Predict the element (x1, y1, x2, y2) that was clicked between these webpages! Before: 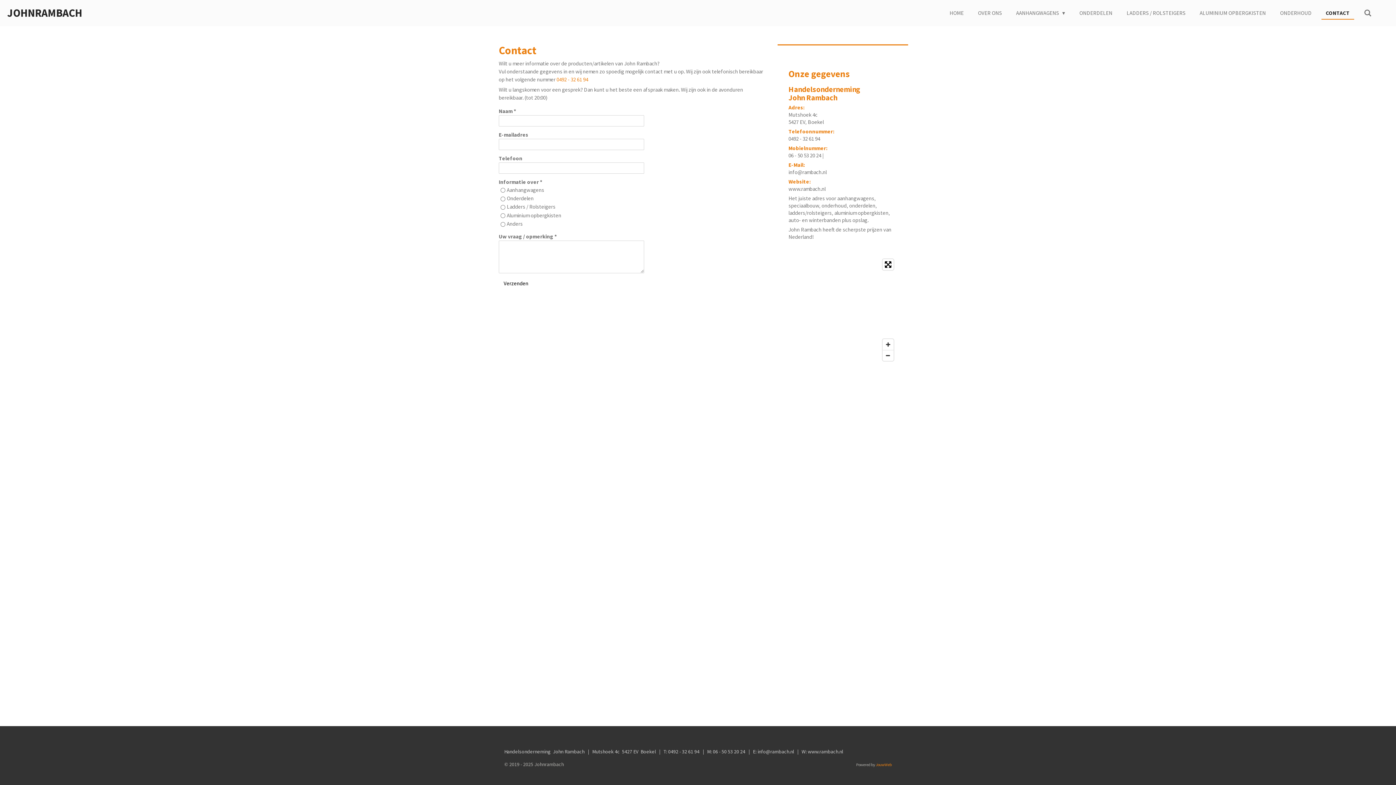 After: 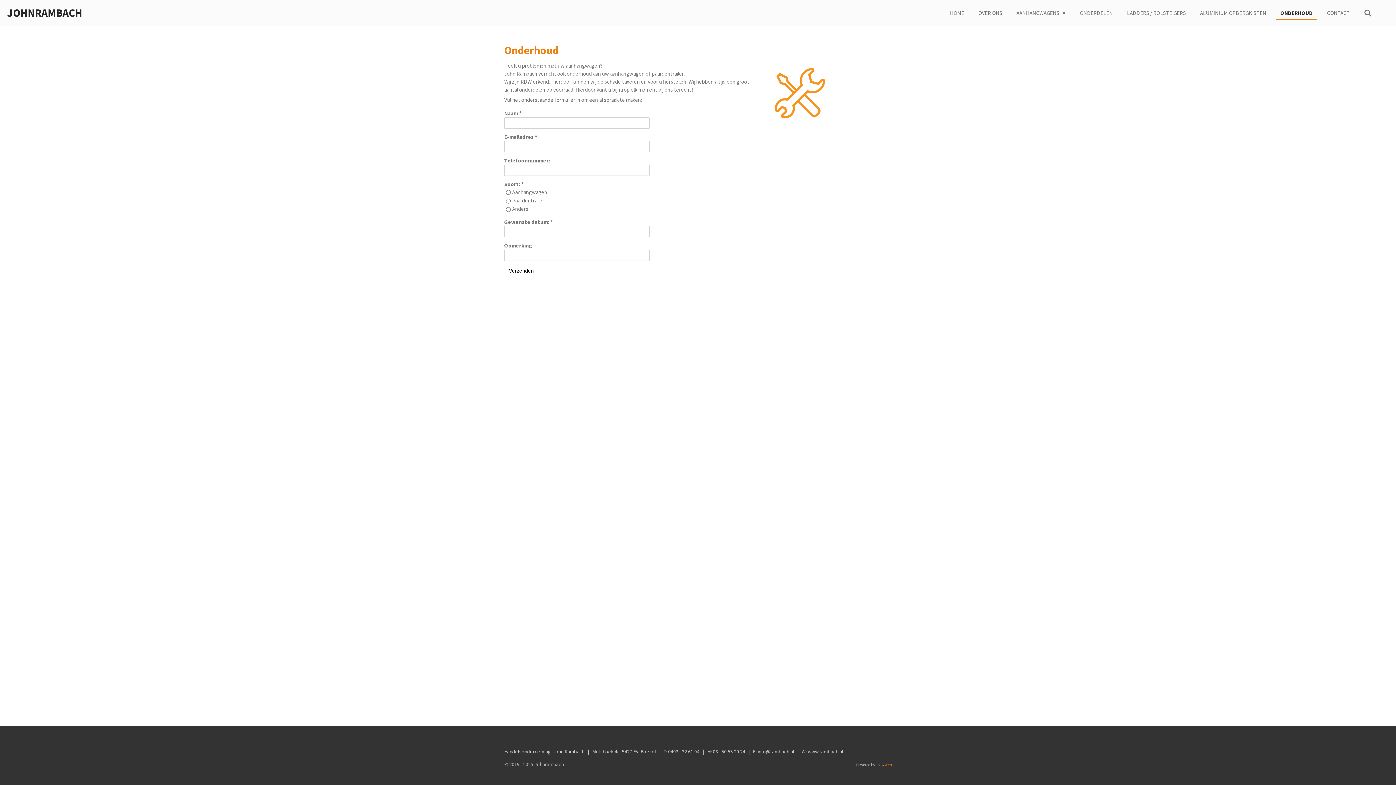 Action: bbox: (1276, 7, 1316, 18) label: ONDERHOUD